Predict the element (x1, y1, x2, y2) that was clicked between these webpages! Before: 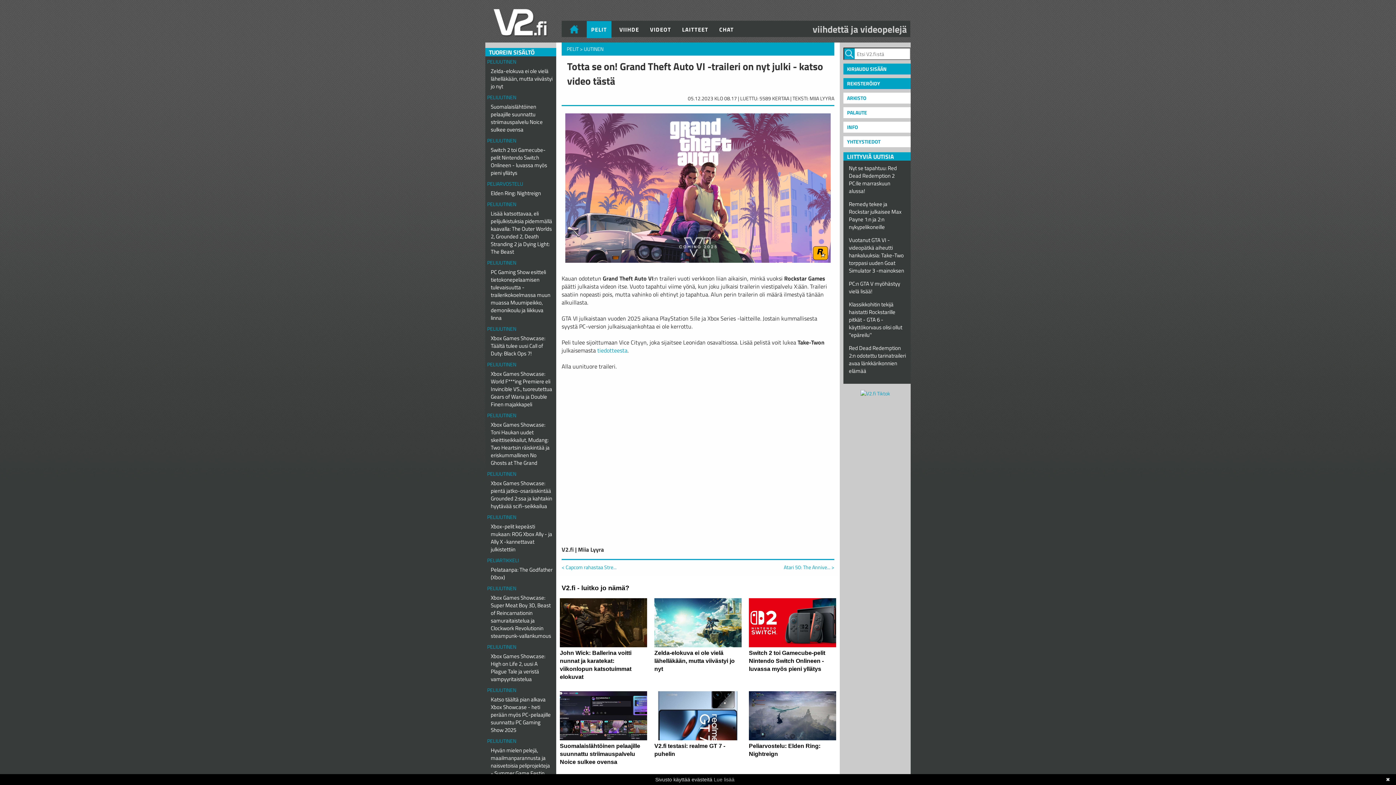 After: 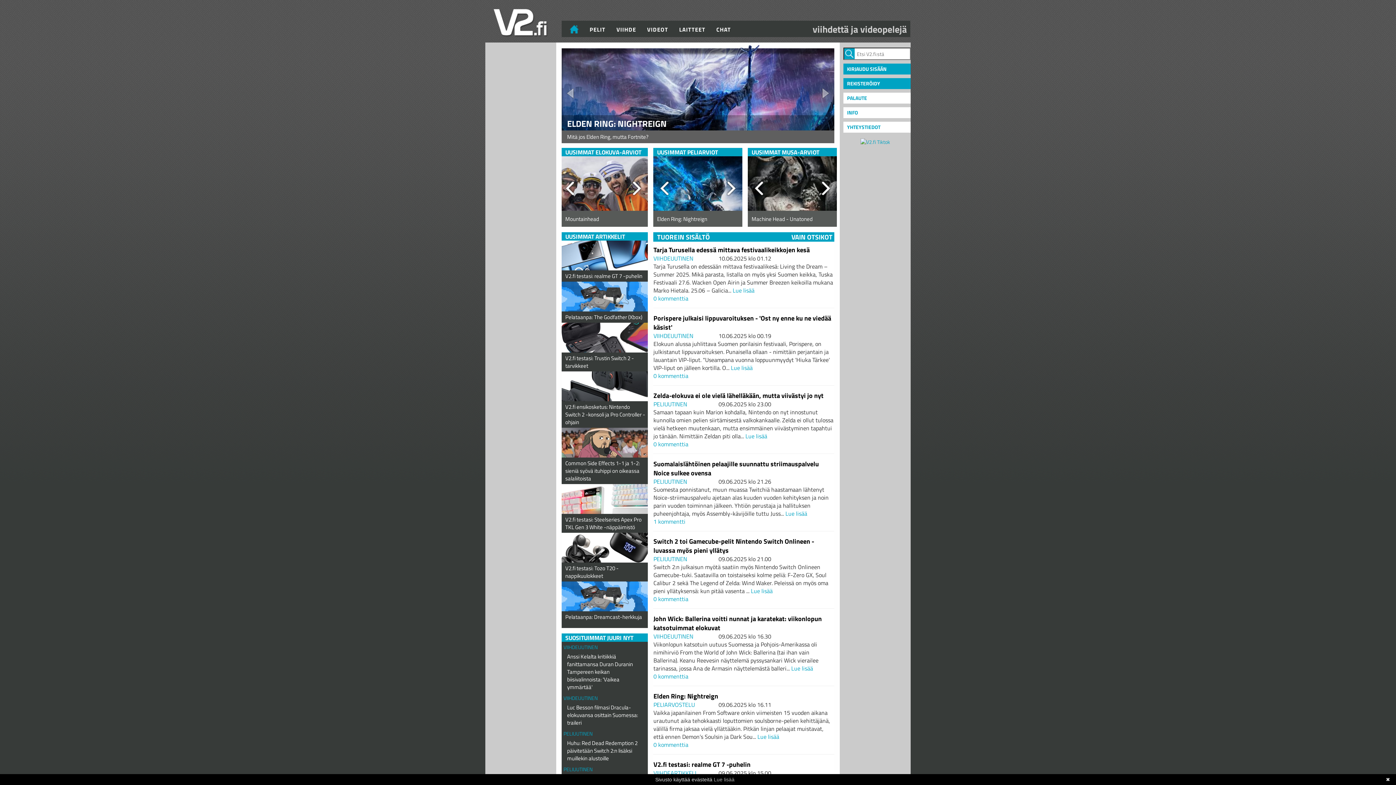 Action: bbox: (566, 25, 581, 33)